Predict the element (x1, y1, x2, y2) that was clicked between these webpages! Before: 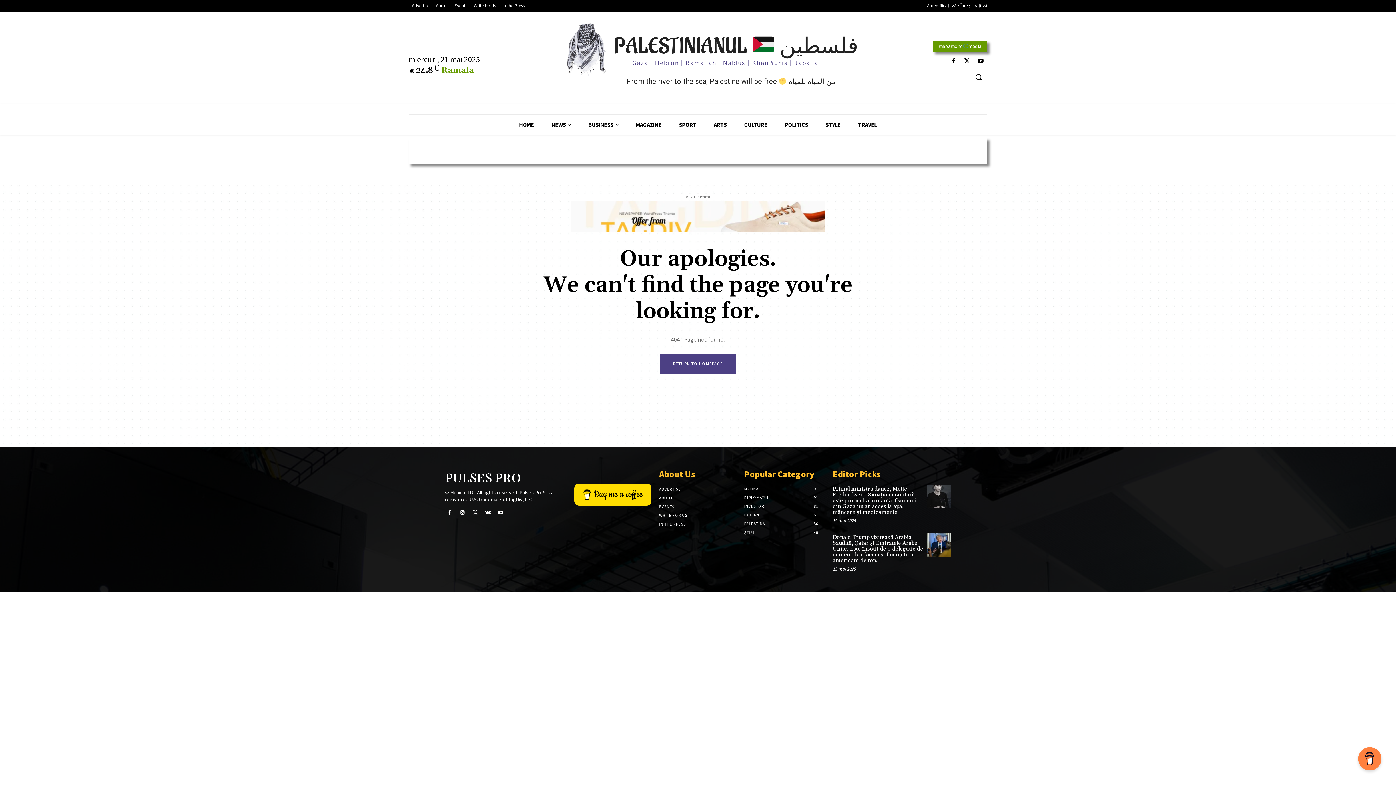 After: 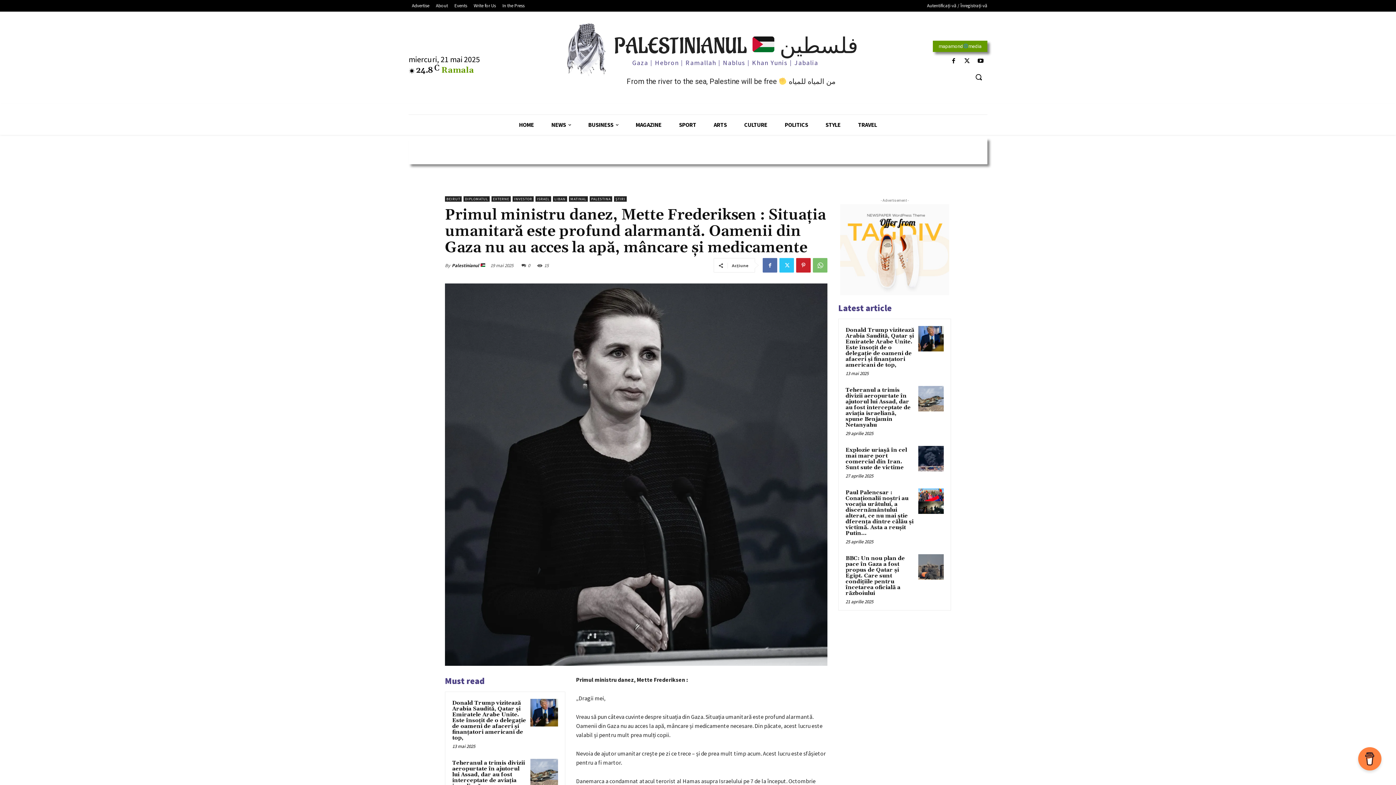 Action: bbox: (927, 485, 951, 508)